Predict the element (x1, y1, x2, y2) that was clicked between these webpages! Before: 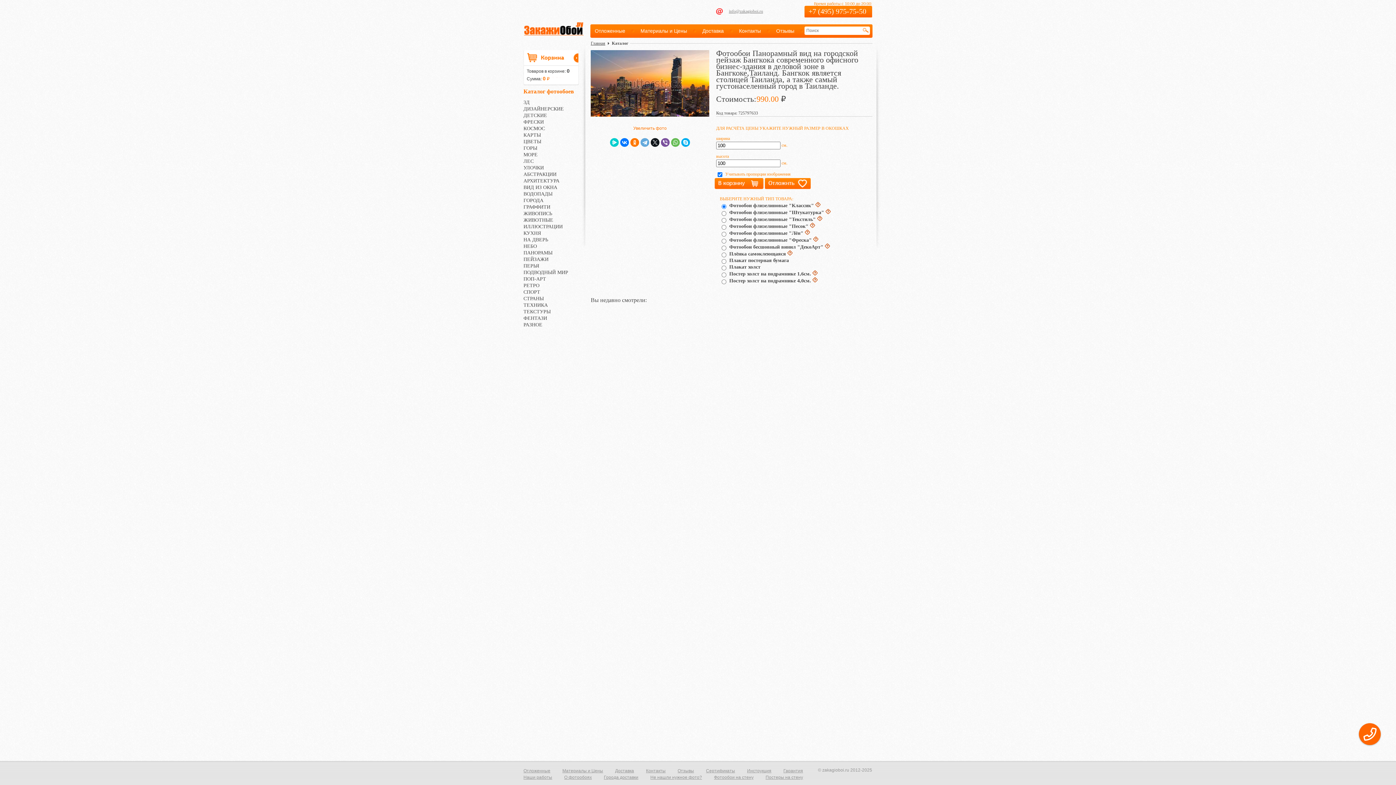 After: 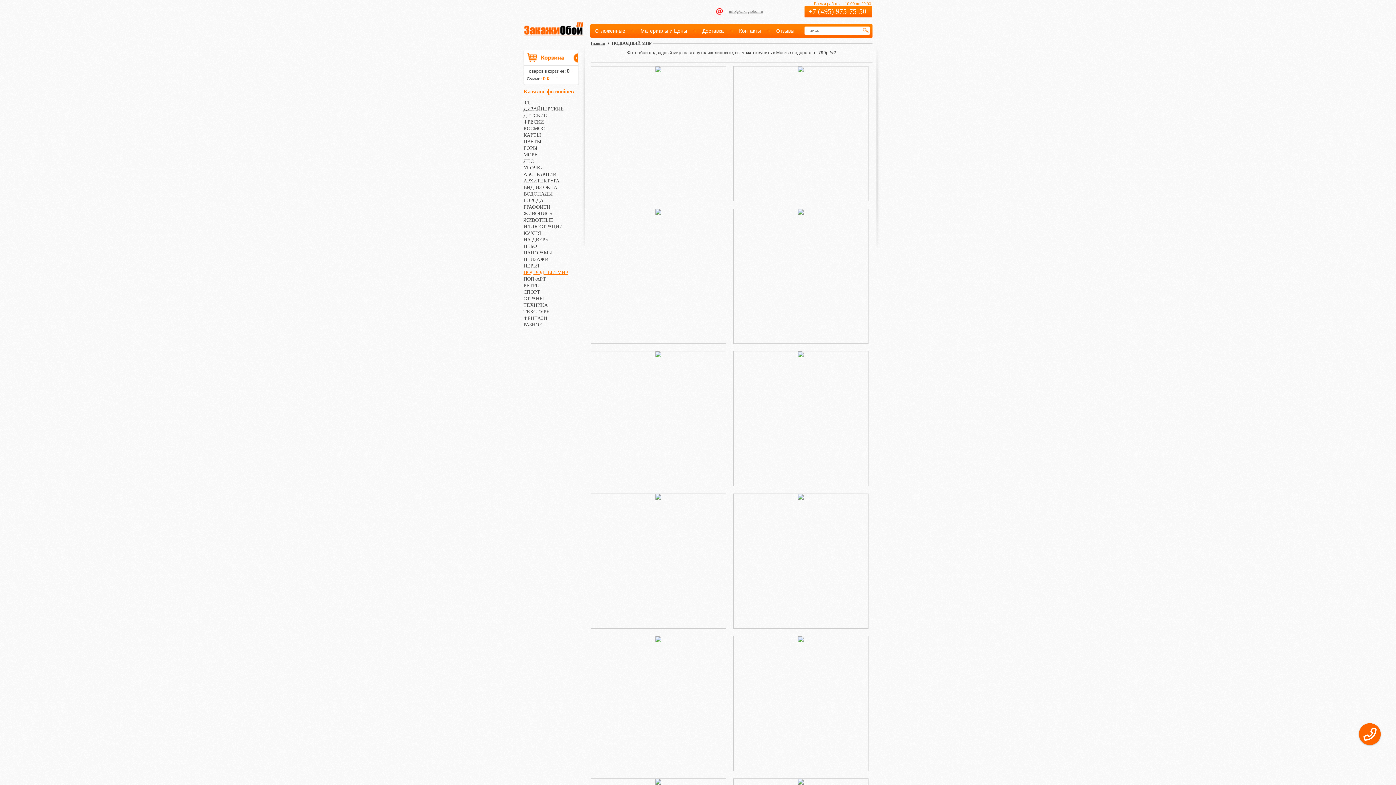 Action: bbox: (523, 269, 568, 275) label: ПОДВОДНЫЙ МИР